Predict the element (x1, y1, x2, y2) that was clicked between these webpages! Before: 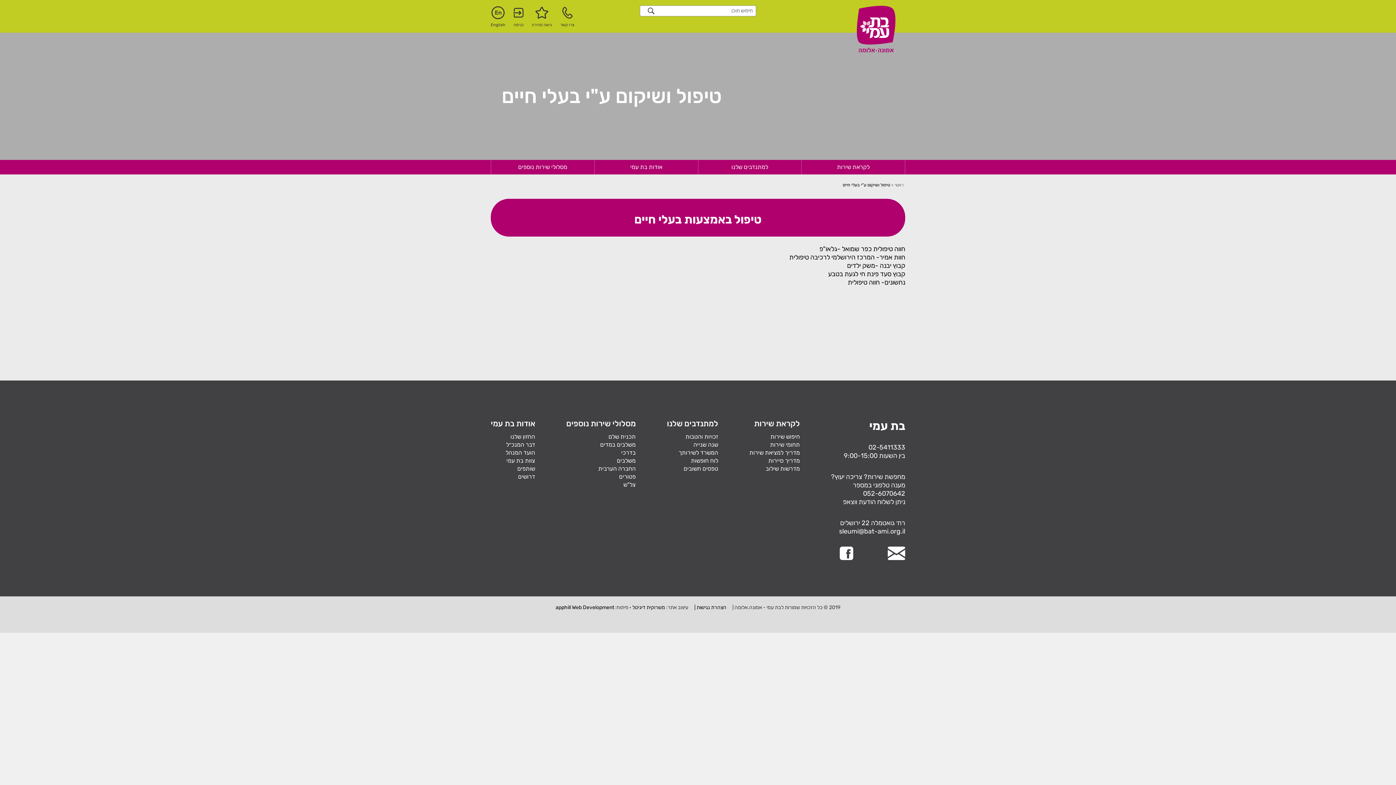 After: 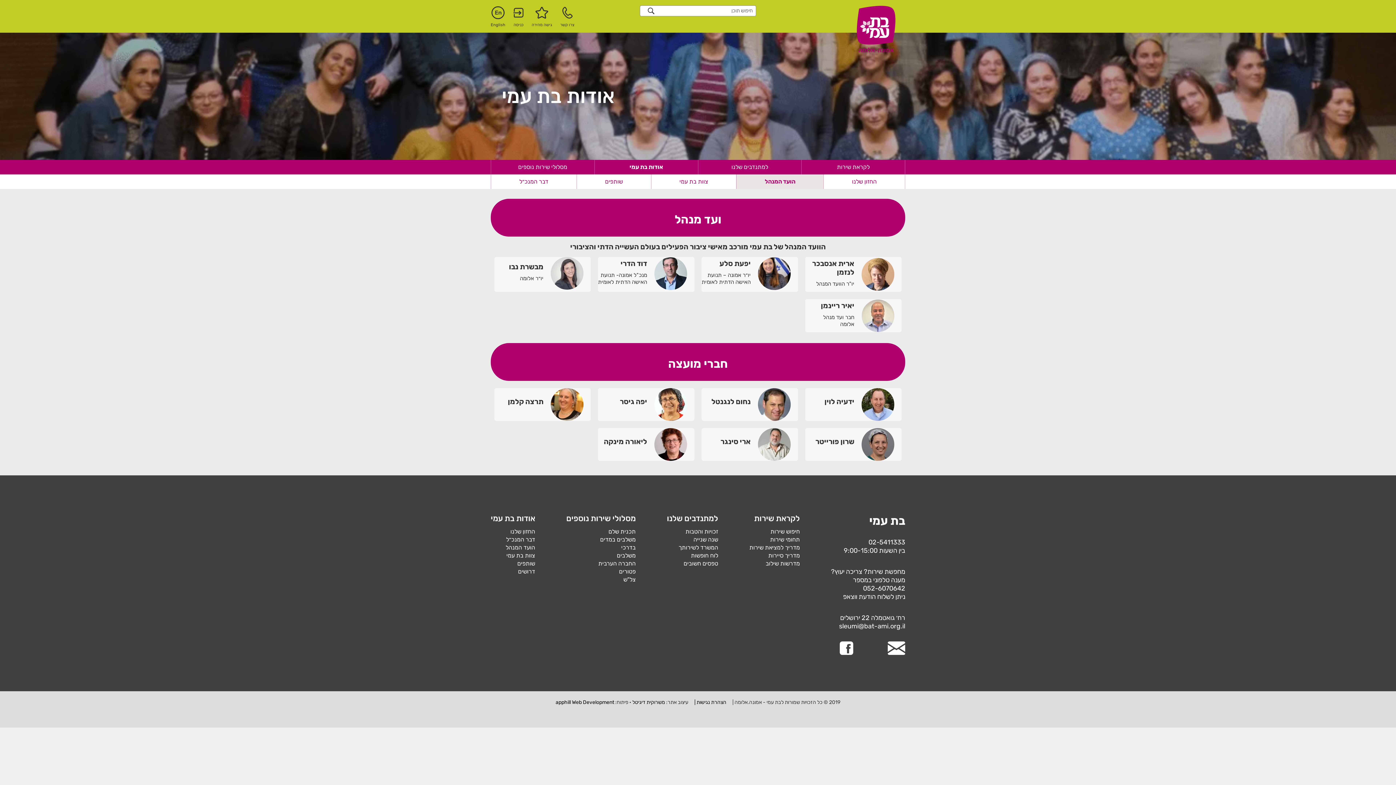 Action: bbox: (505, 449, 535, 456) label: הועד המנהל